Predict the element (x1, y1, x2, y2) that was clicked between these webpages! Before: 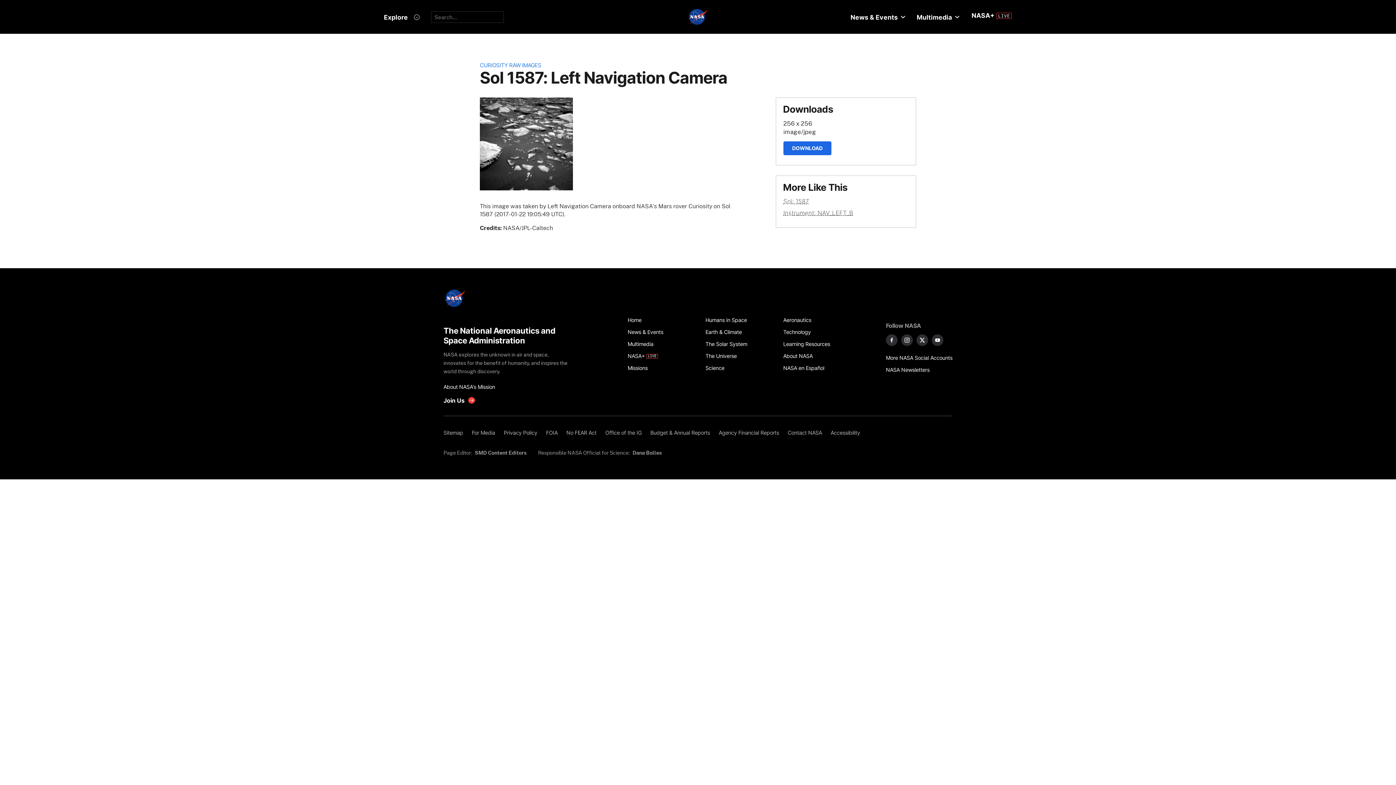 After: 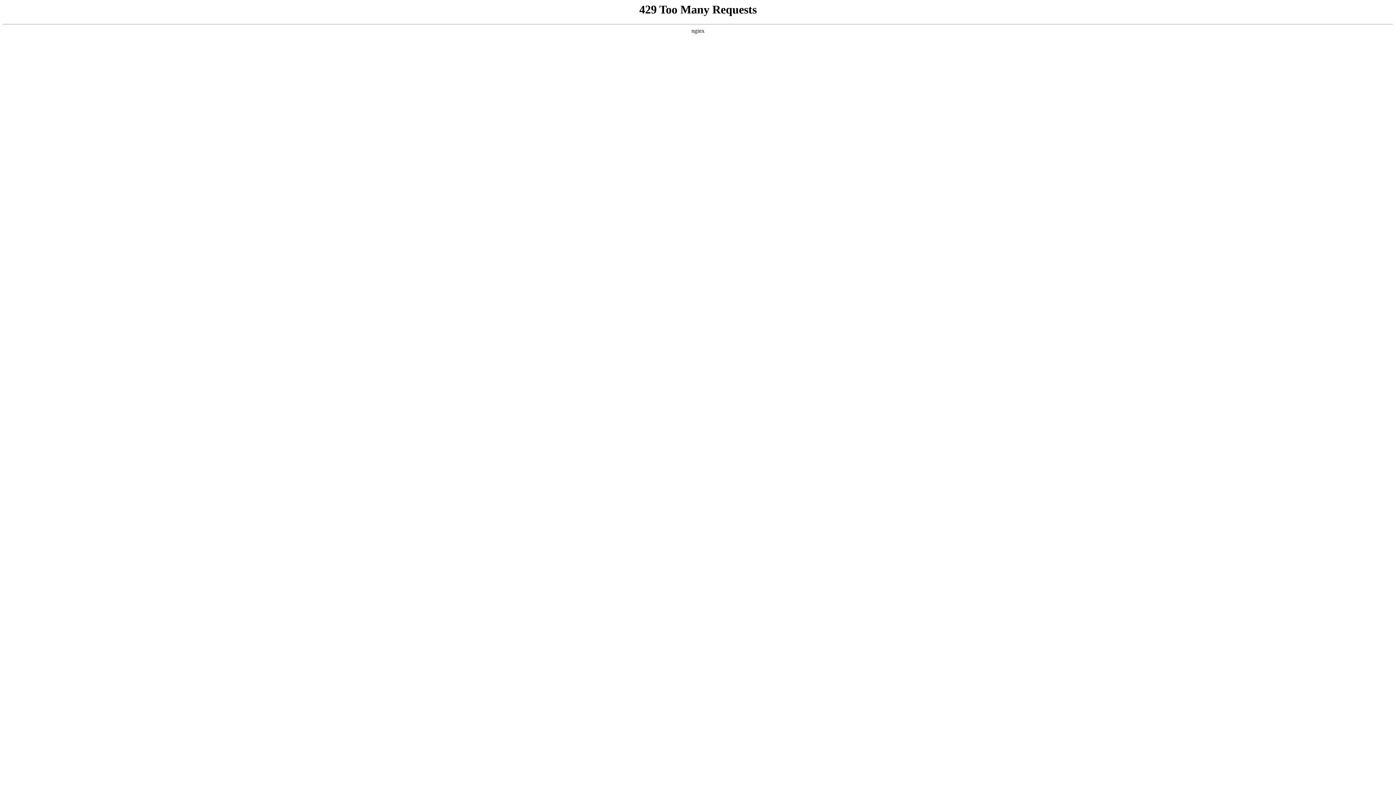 Action: label: Privacy Policy bbox: (499, 426, 541, 438)